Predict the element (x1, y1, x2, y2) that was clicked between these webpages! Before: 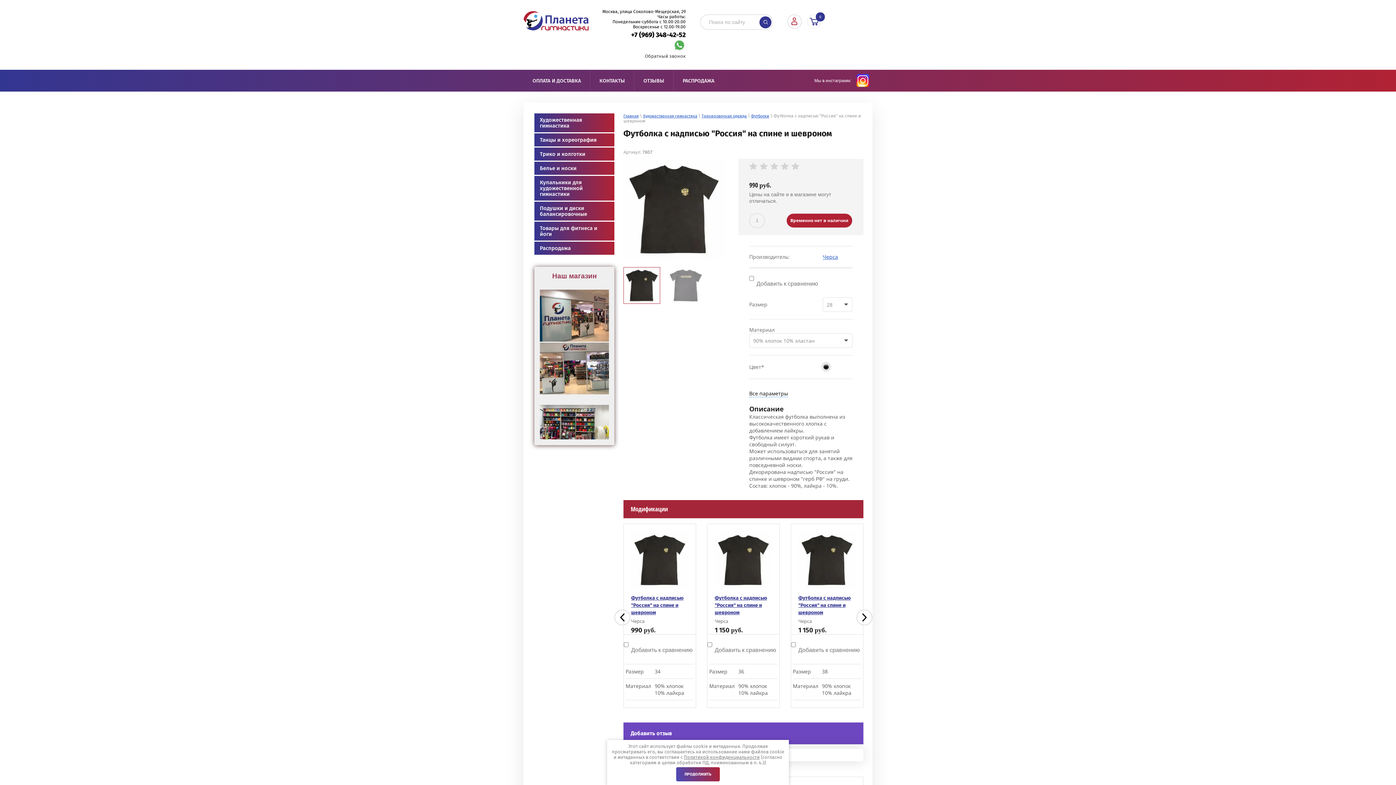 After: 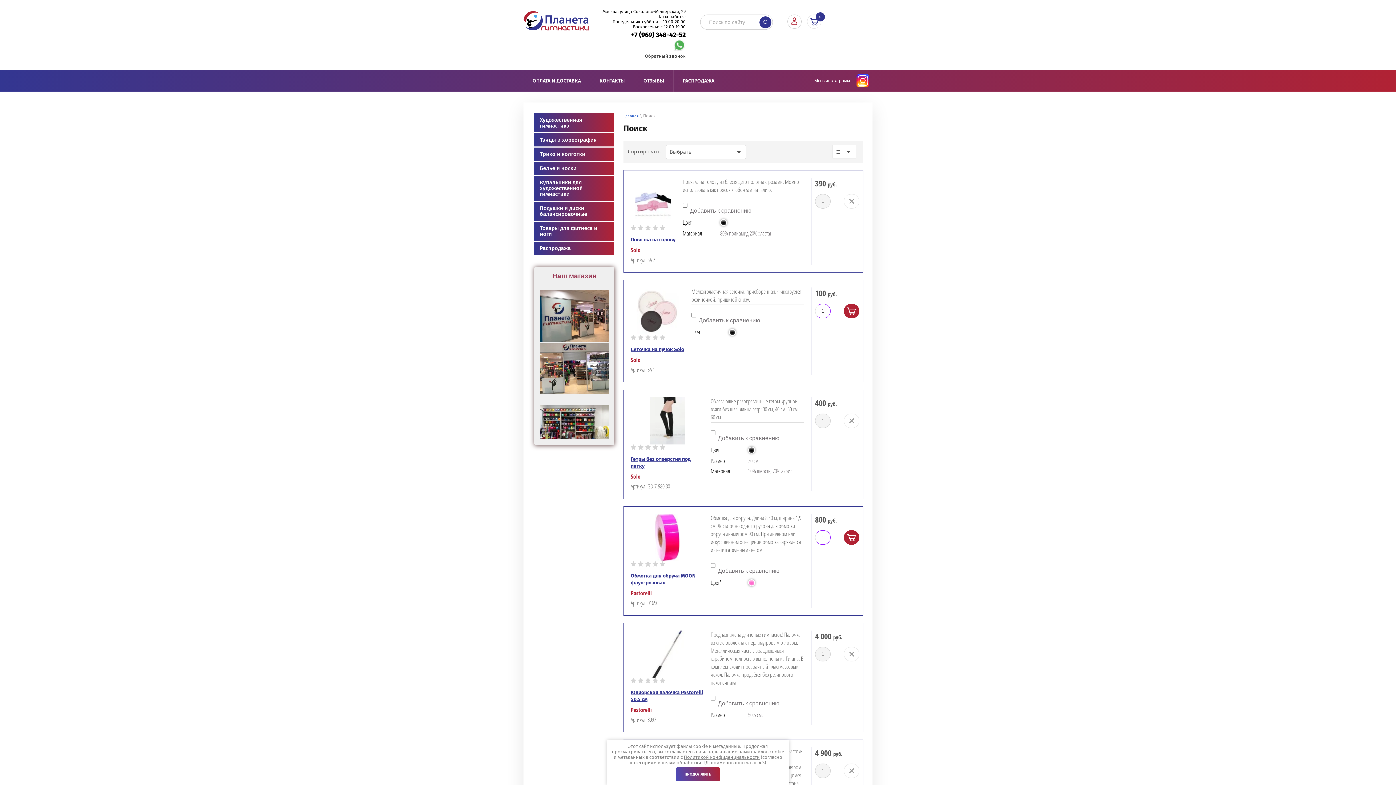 Action: bbox: (758, 14, 772, 29)